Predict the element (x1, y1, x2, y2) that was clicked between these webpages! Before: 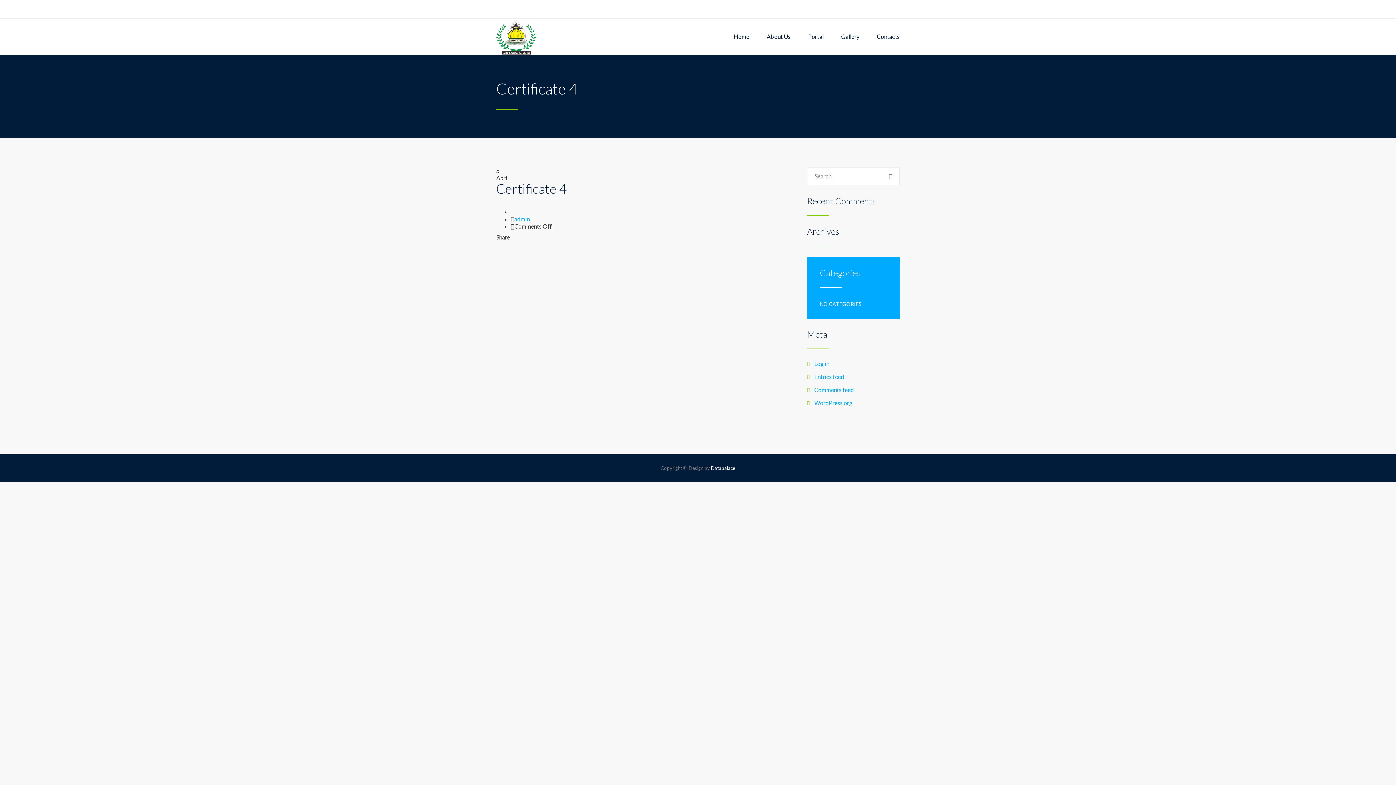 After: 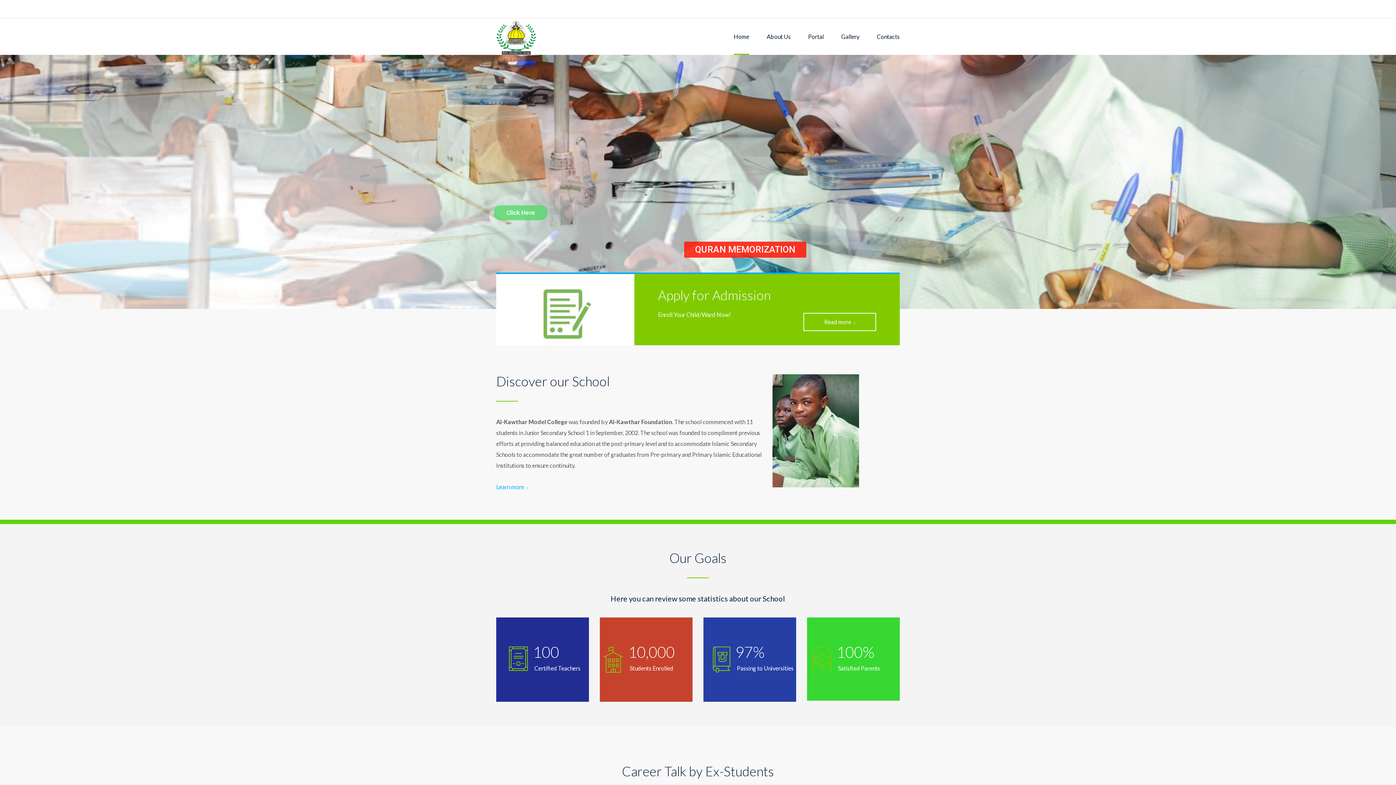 Action: bbox: (496, 18, 536, 54)